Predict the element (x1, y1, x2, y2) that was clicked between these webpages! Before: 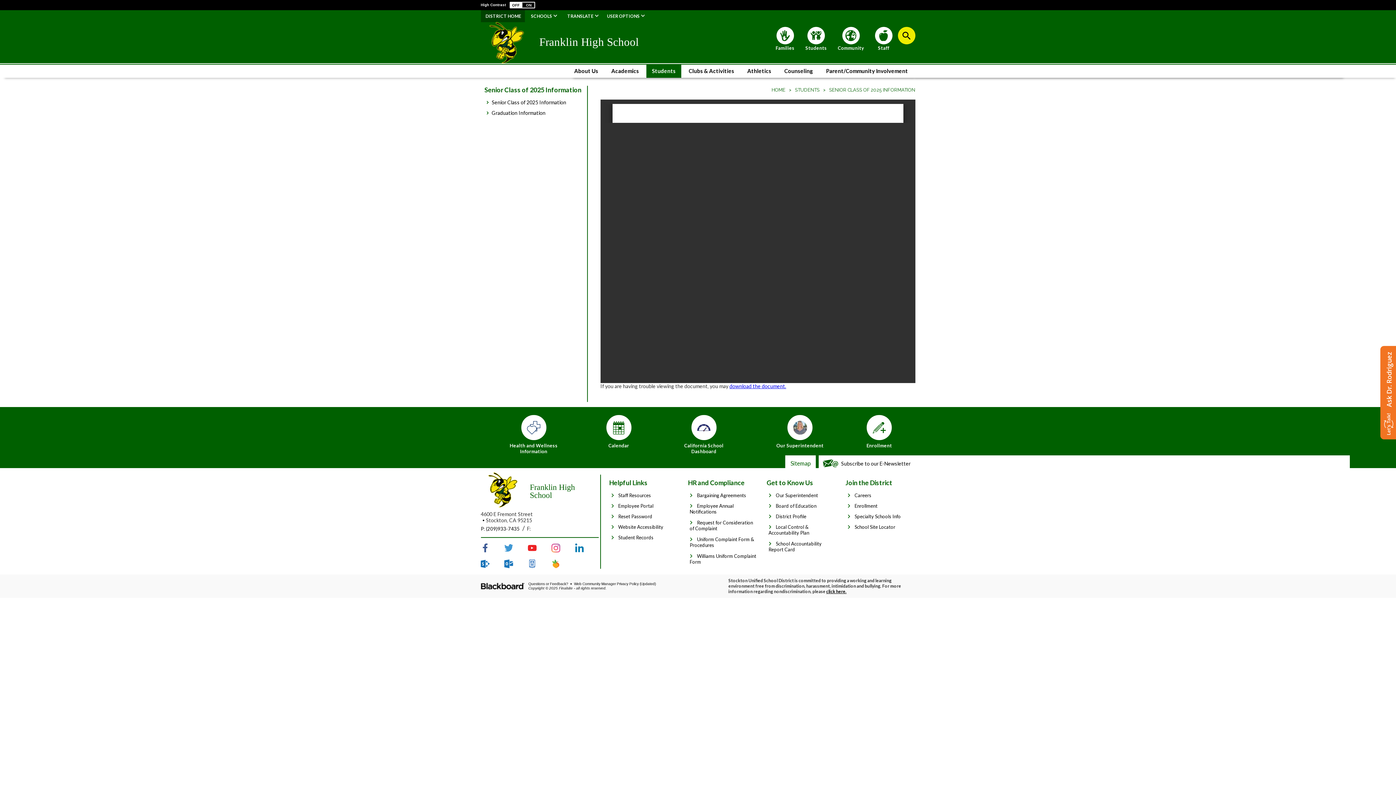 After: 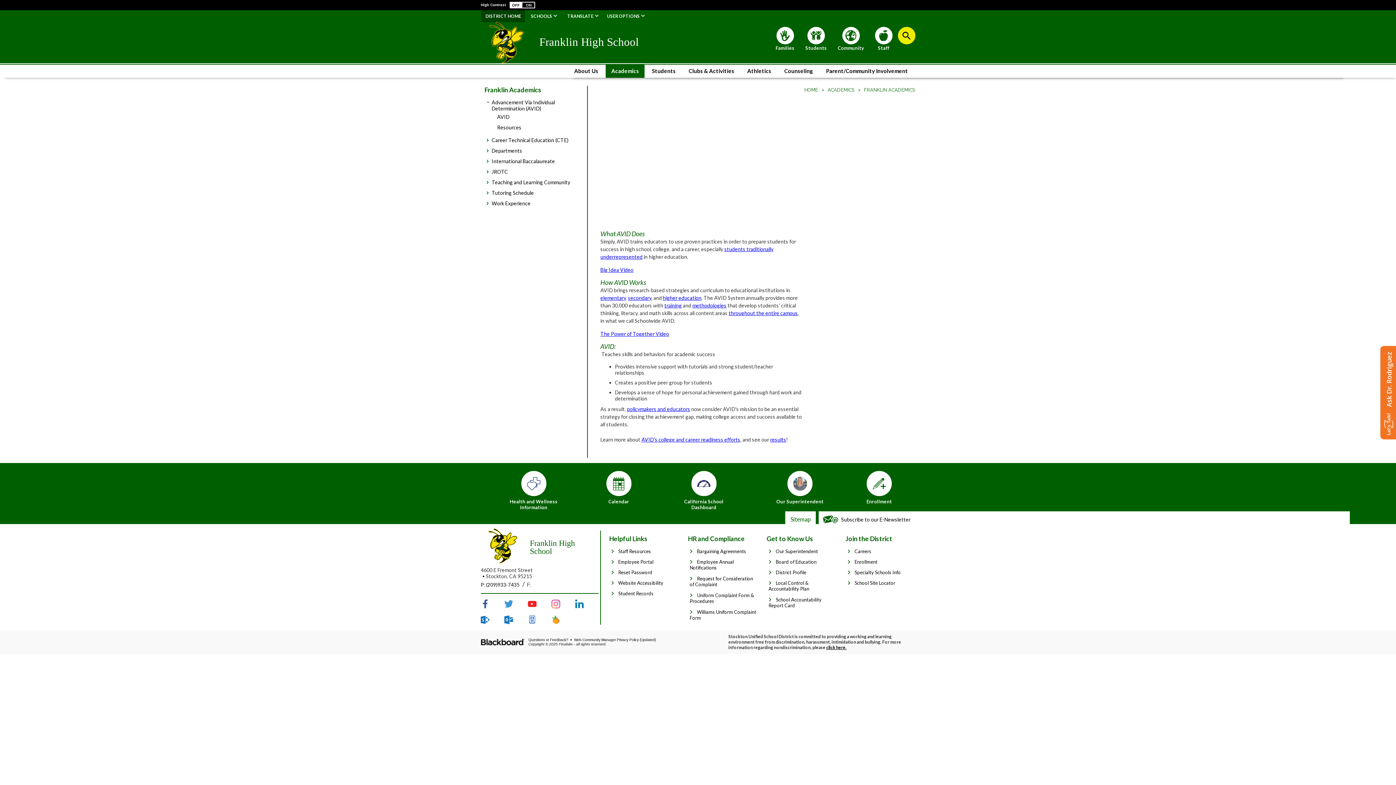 Action: bbox: (605, 64, 644, 77) label: Academics